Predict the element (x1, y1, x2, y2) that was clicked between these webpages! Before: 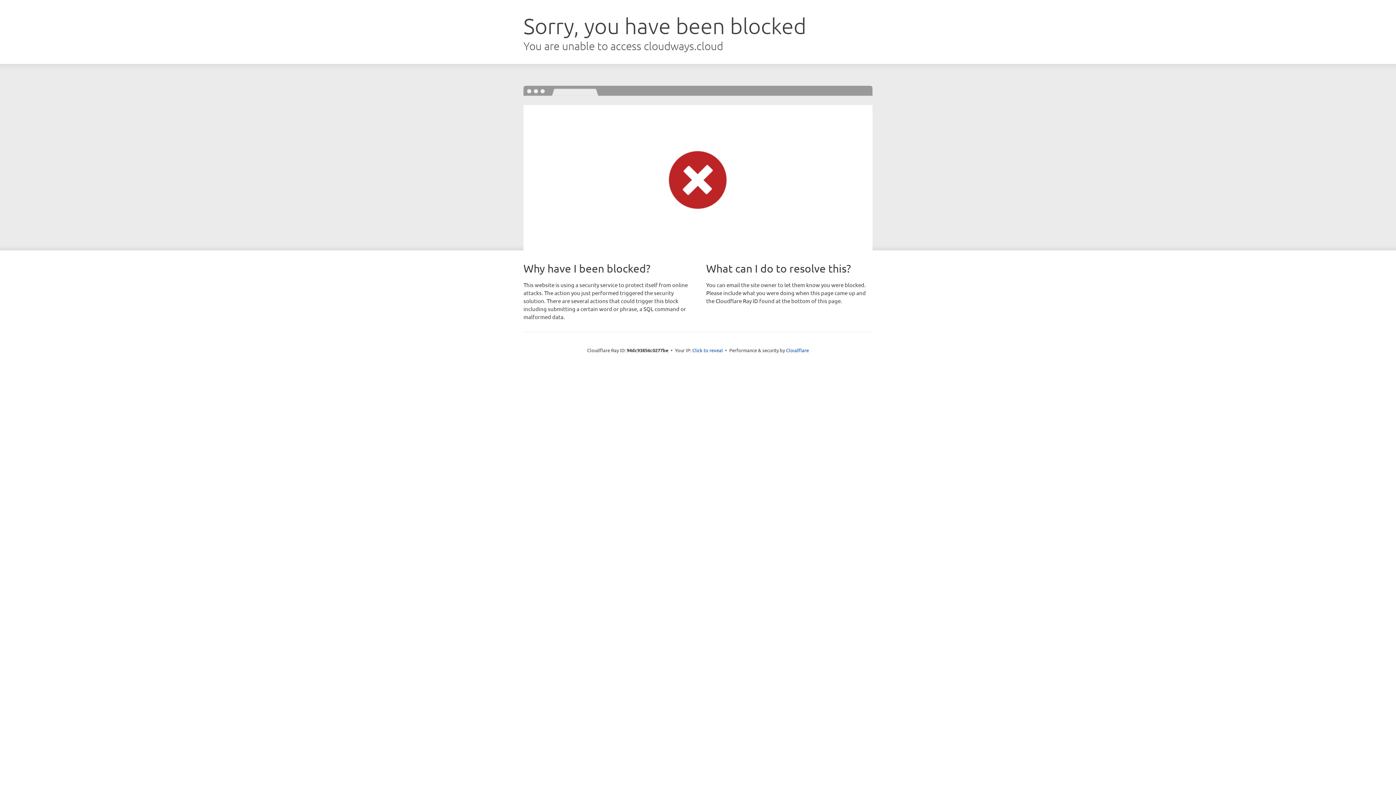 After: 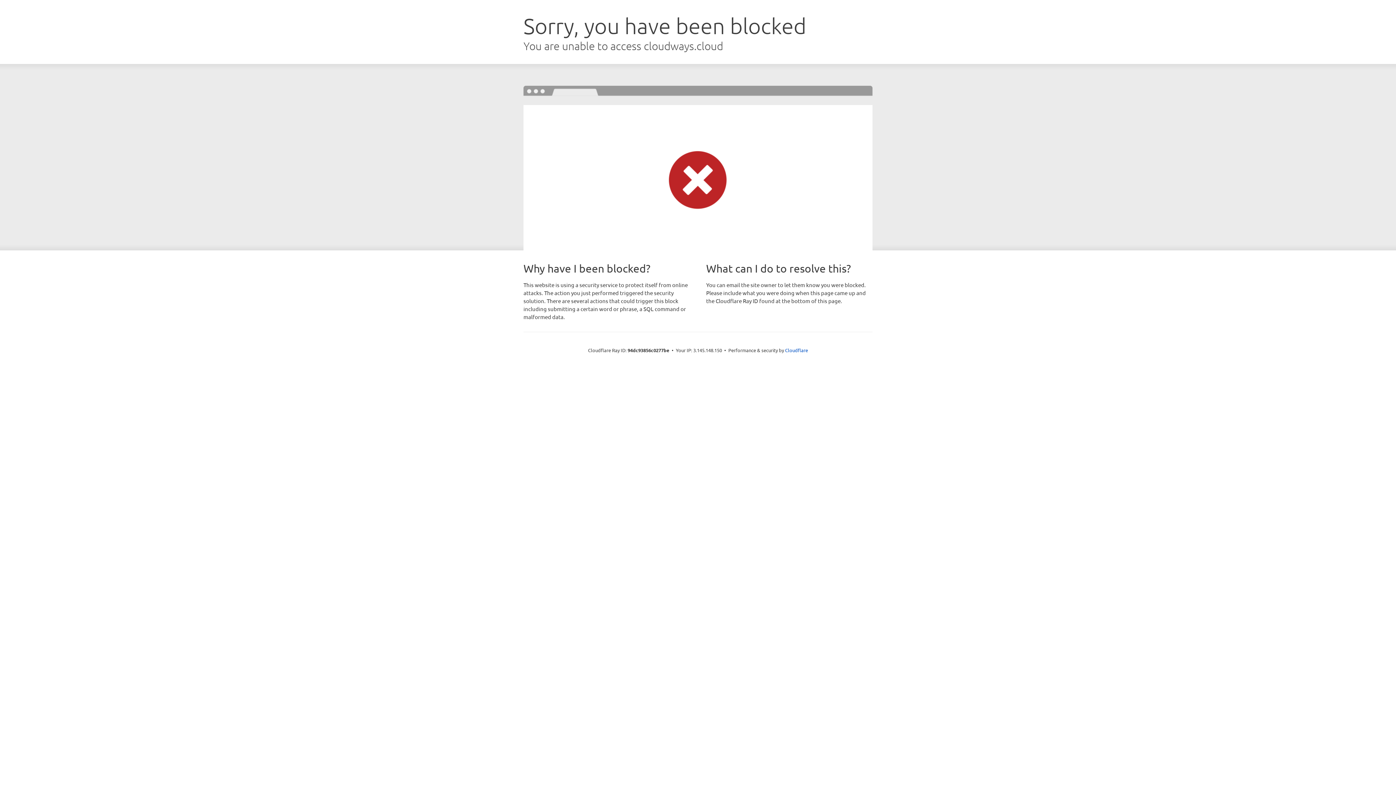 Action: bbox: (692, 346, 723, 353) label: Click to reveal